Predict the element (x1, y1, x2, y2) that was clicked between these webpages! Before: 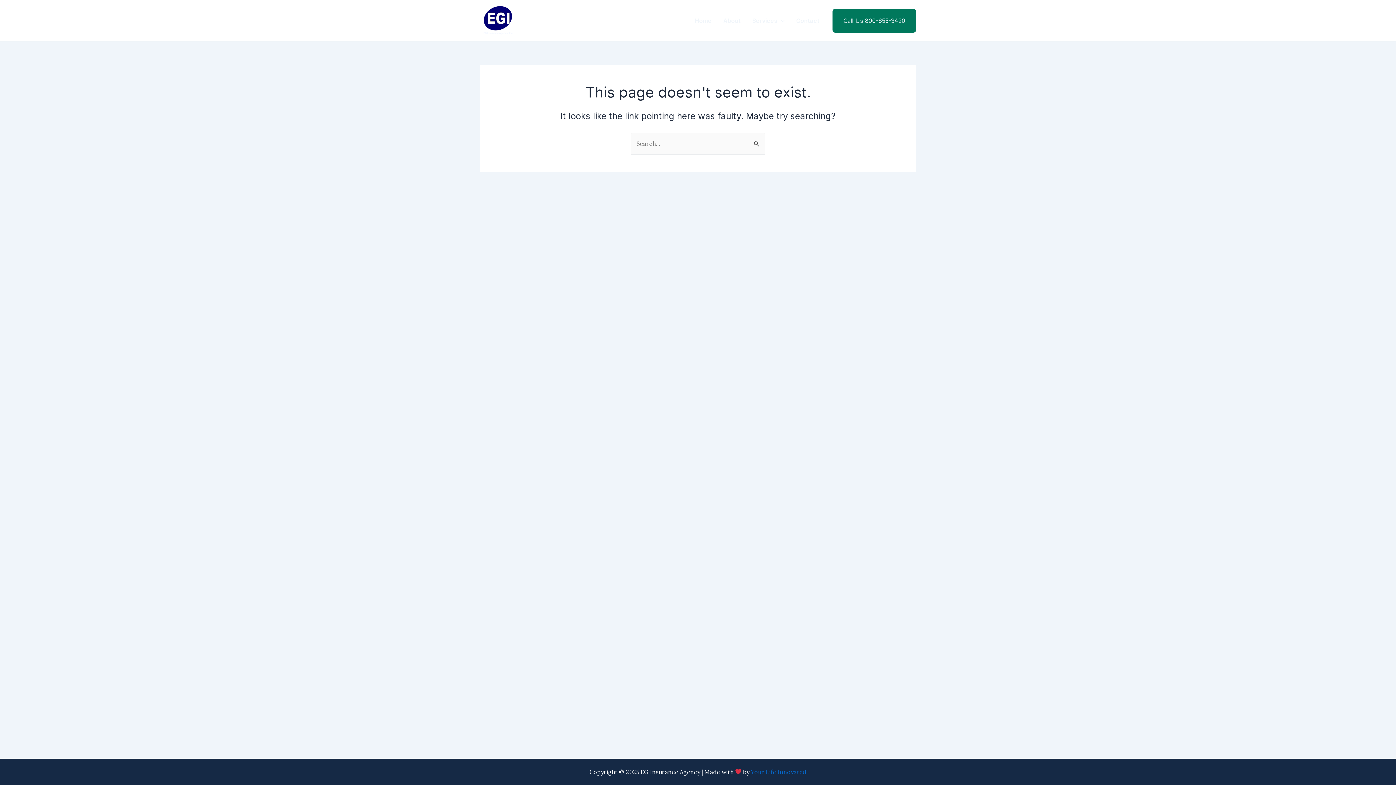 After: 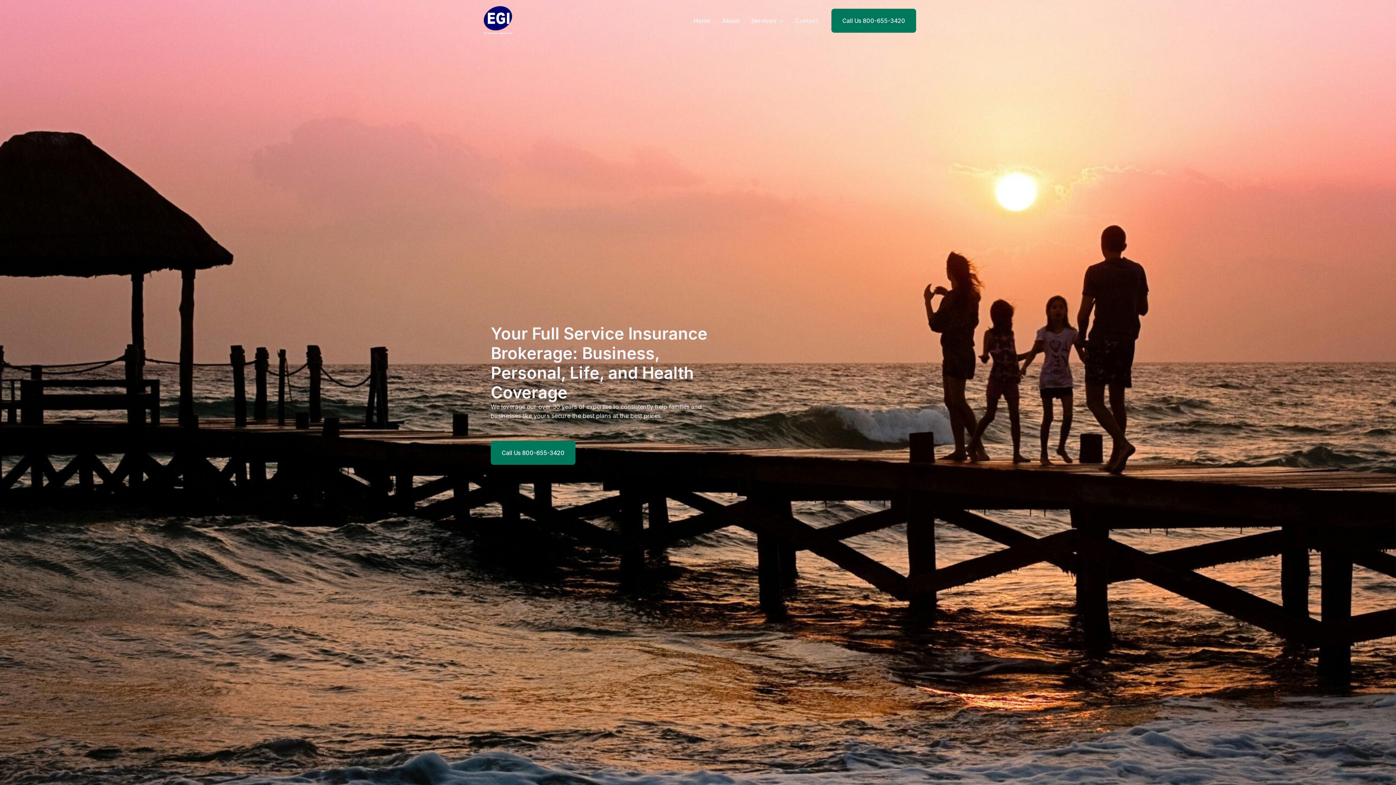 Action: bbox: (689, 6, 717, 35) label: Home